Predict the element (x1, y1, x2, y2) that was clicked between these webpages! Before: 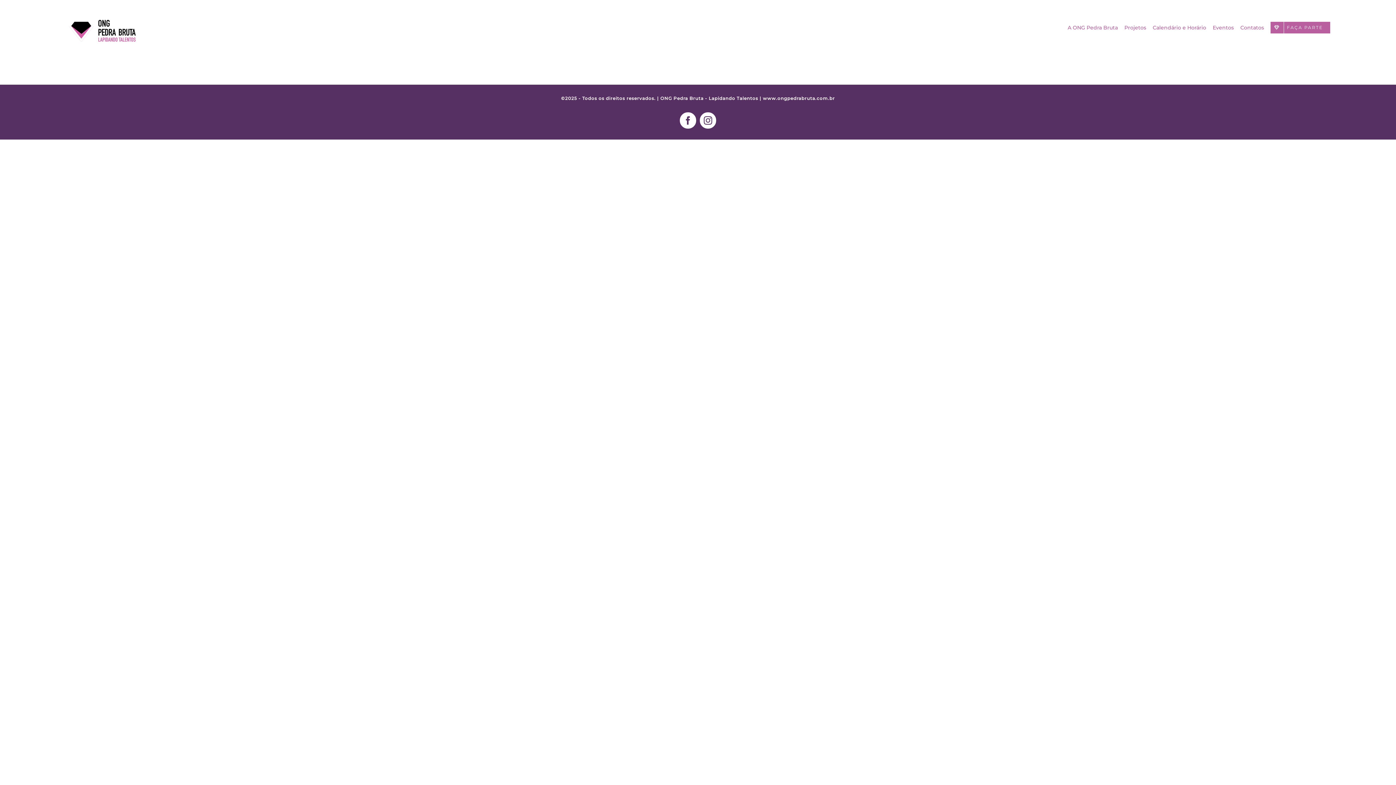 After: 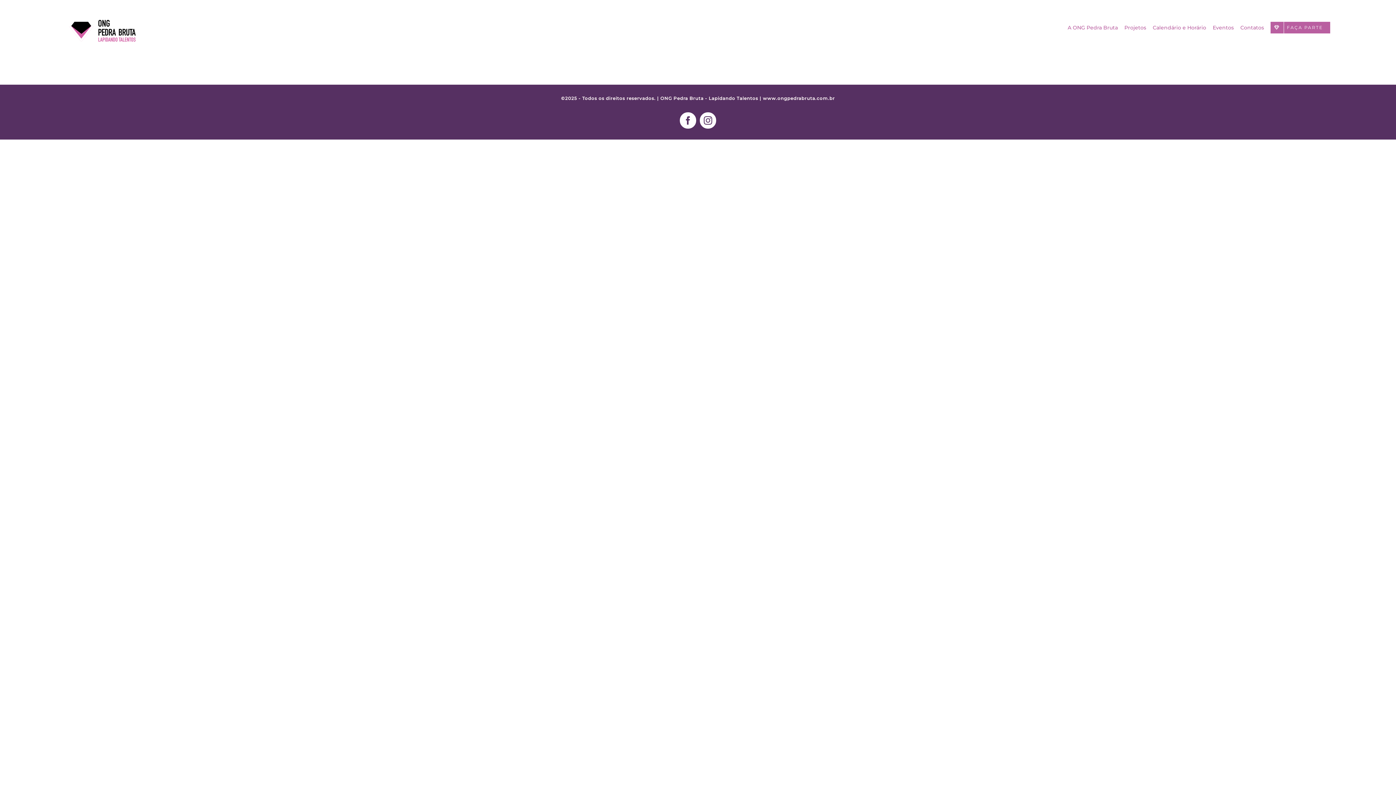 Action: label: Instagram bbox: (700, 112, 716, 128)